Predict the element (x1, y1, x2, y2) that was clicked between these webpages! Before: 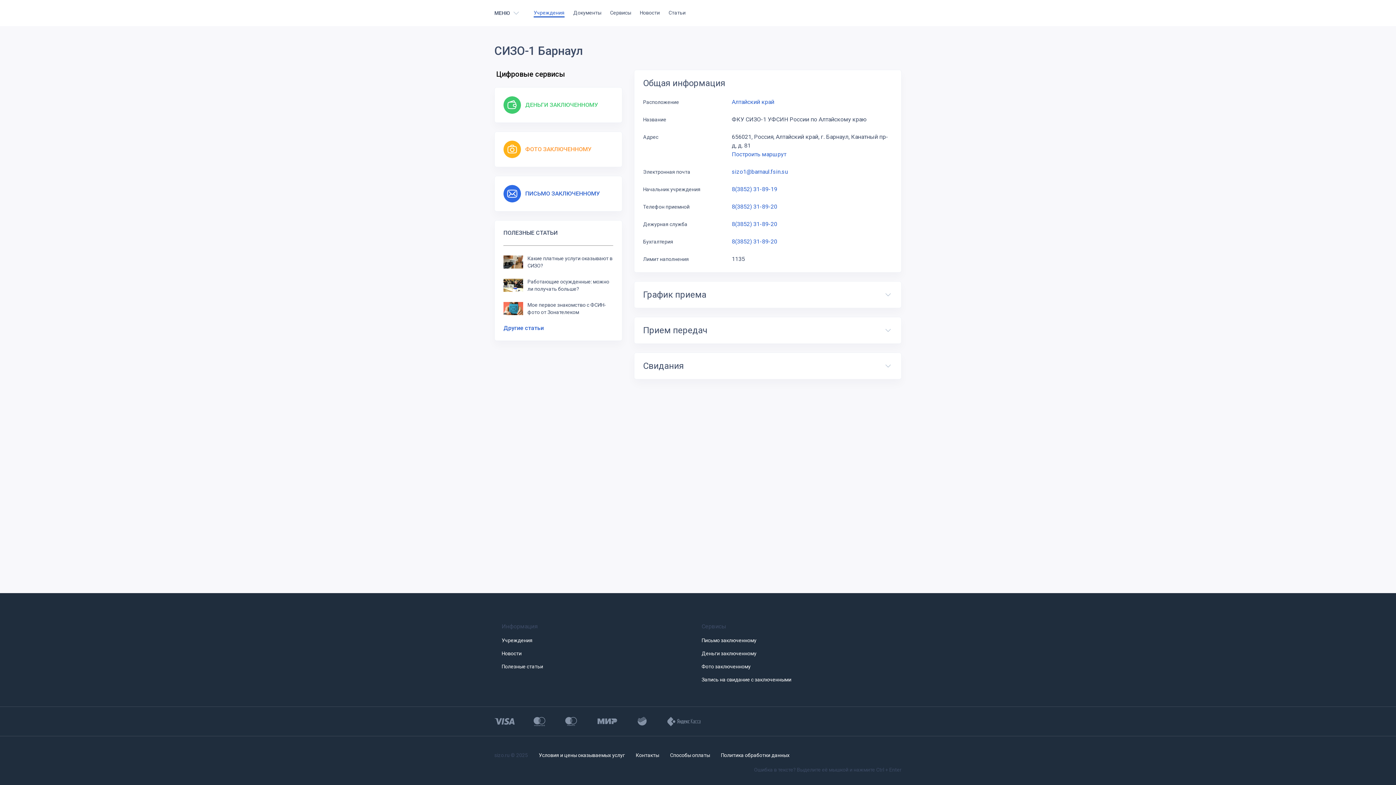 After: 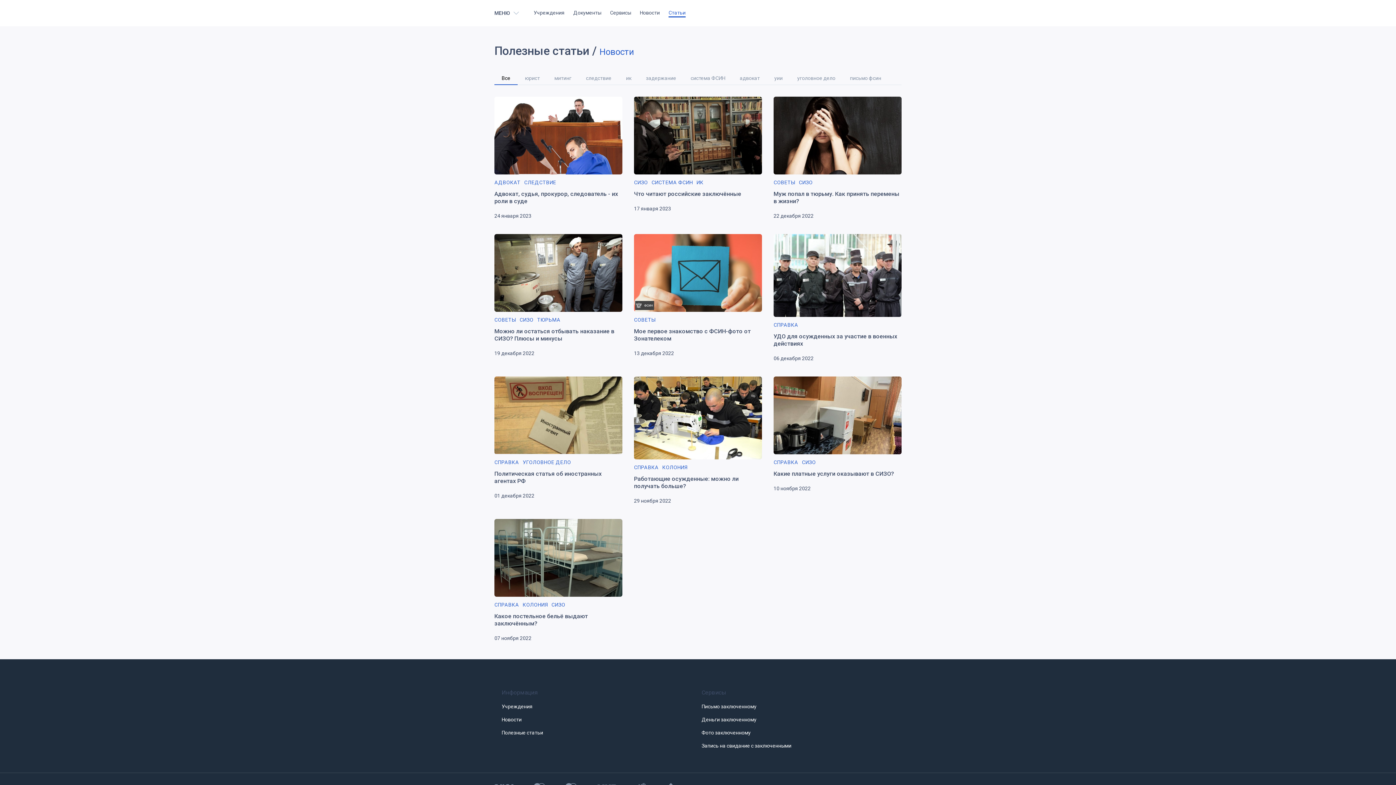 Action: bbox: (503, 324, 613, 332) label: Другие статьи